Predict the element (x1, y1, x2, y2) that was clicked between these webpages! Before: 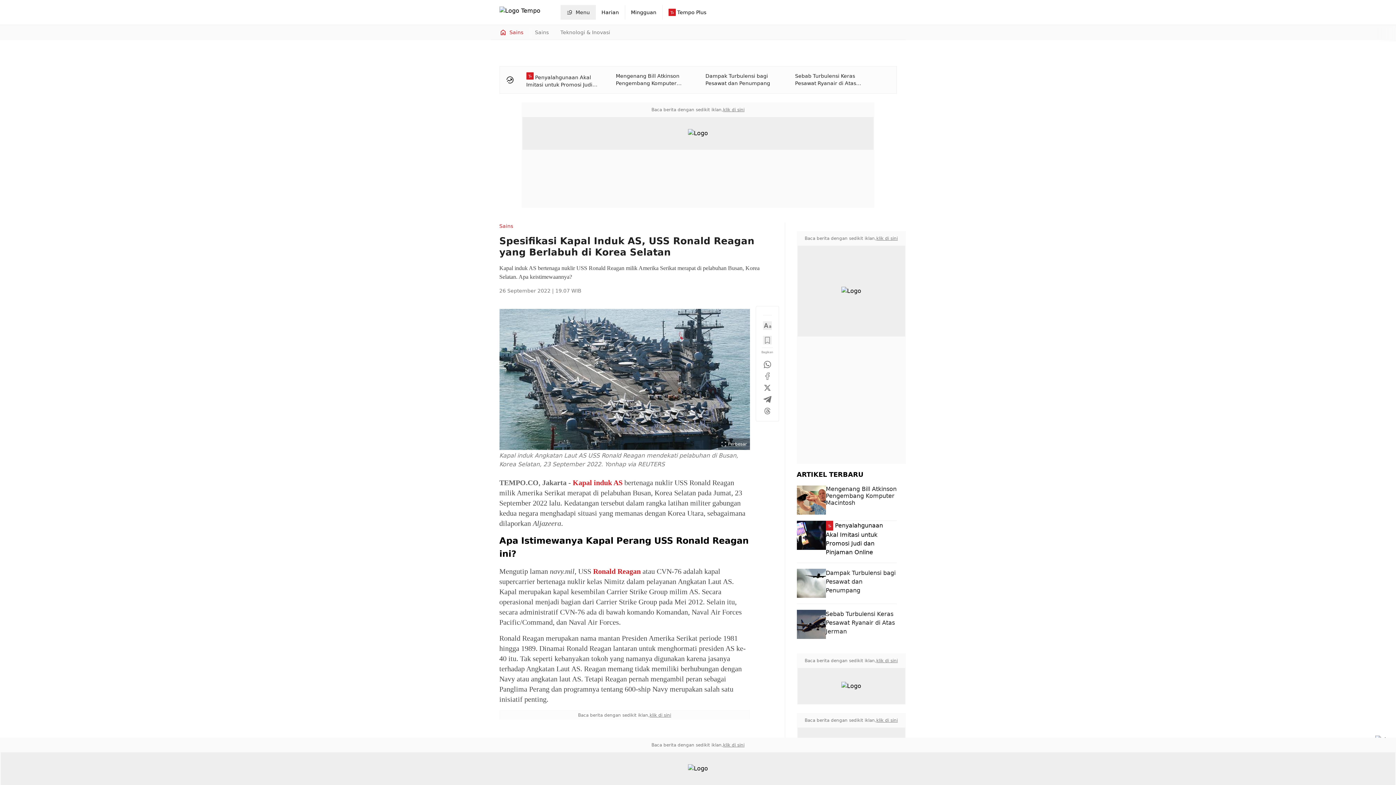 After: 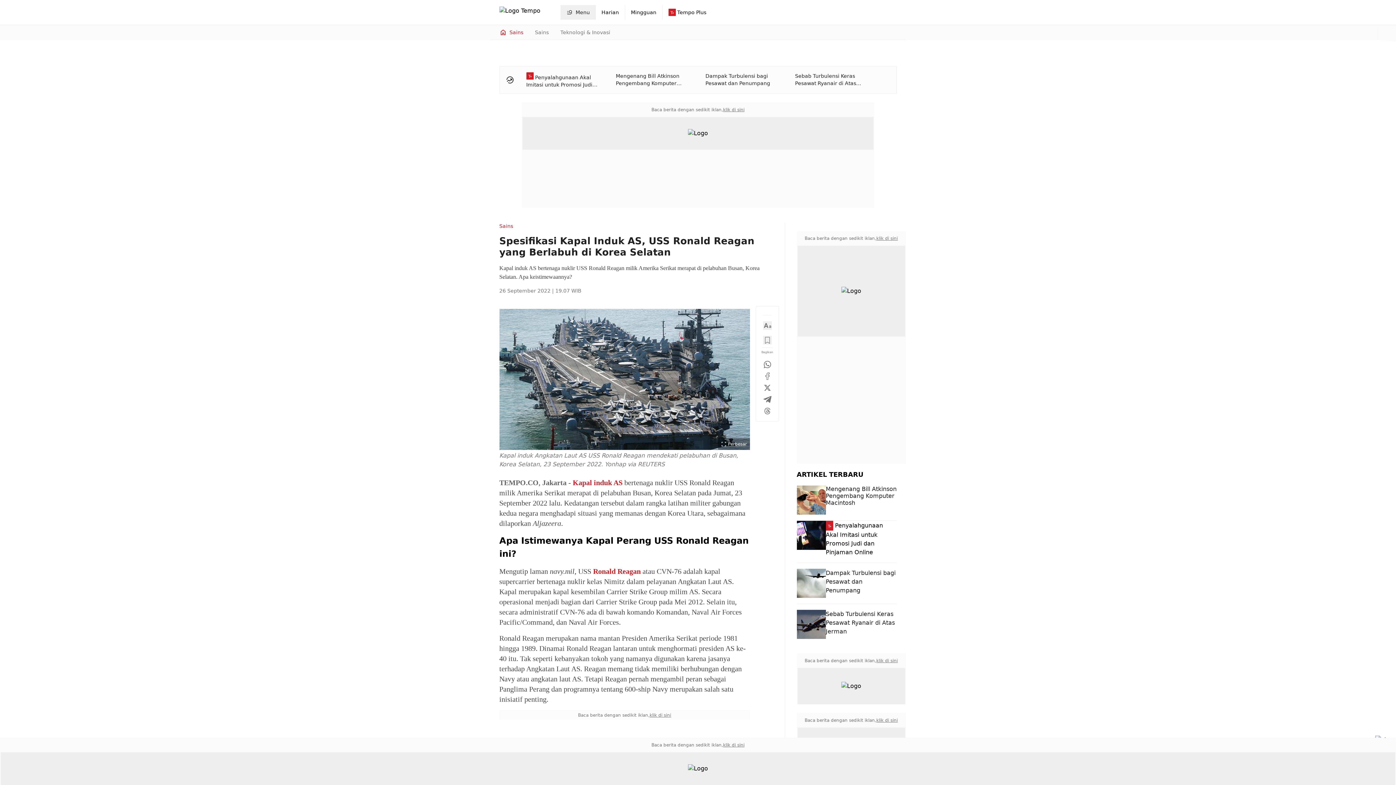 Action: label: klik di sini bbox: (649, 712, 671, 718)